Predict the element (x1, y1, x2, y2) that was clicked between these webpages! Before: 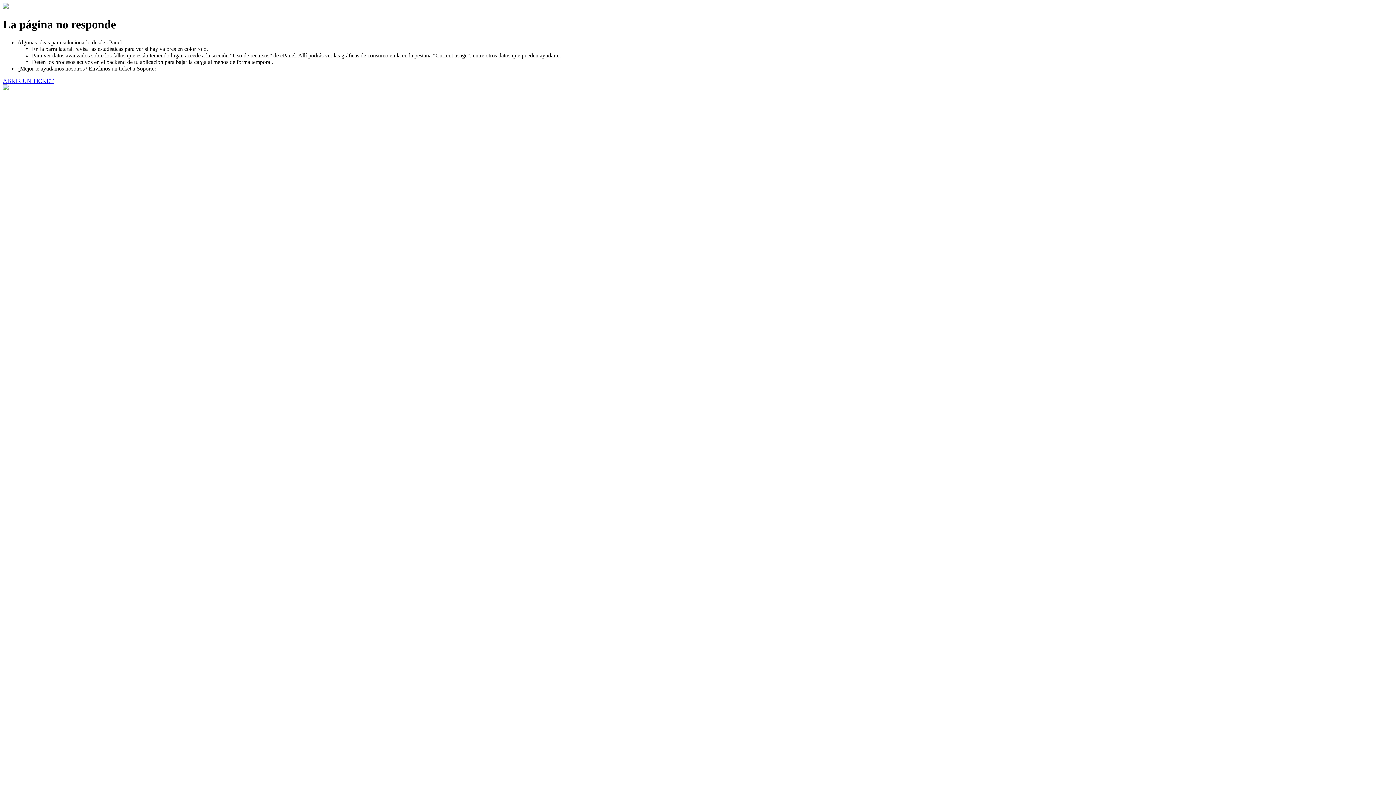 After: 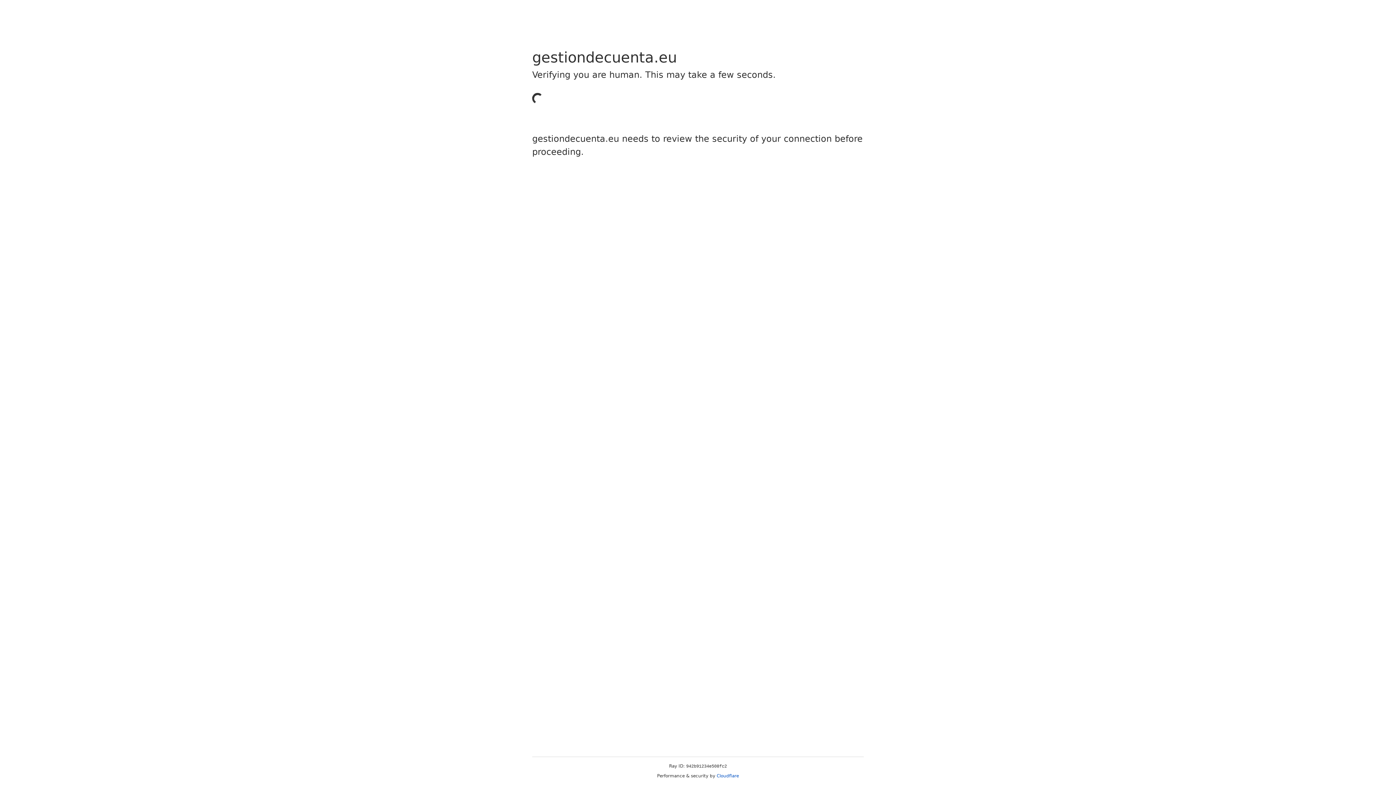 Action: bbox: (2, 77, 53, 83) label: ABRIR UN TICKET